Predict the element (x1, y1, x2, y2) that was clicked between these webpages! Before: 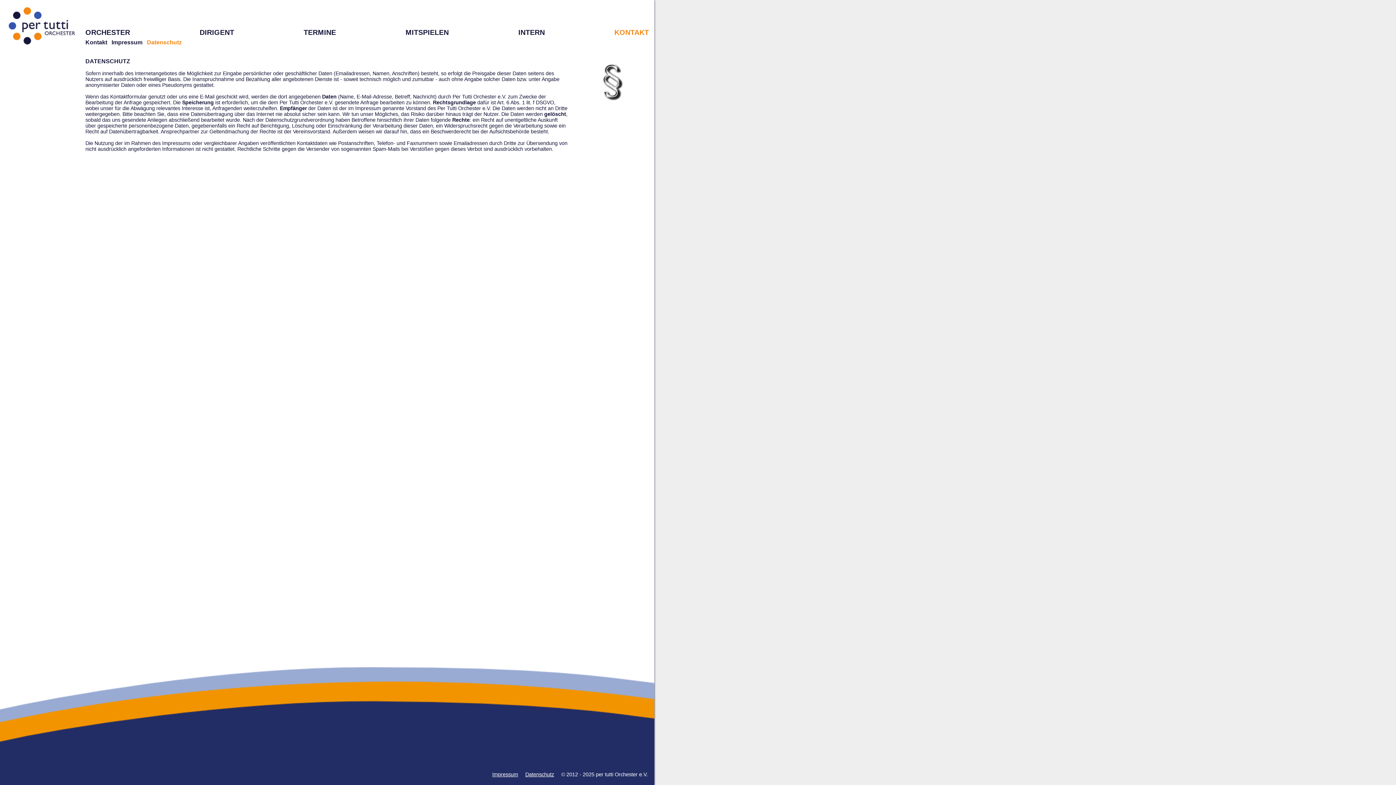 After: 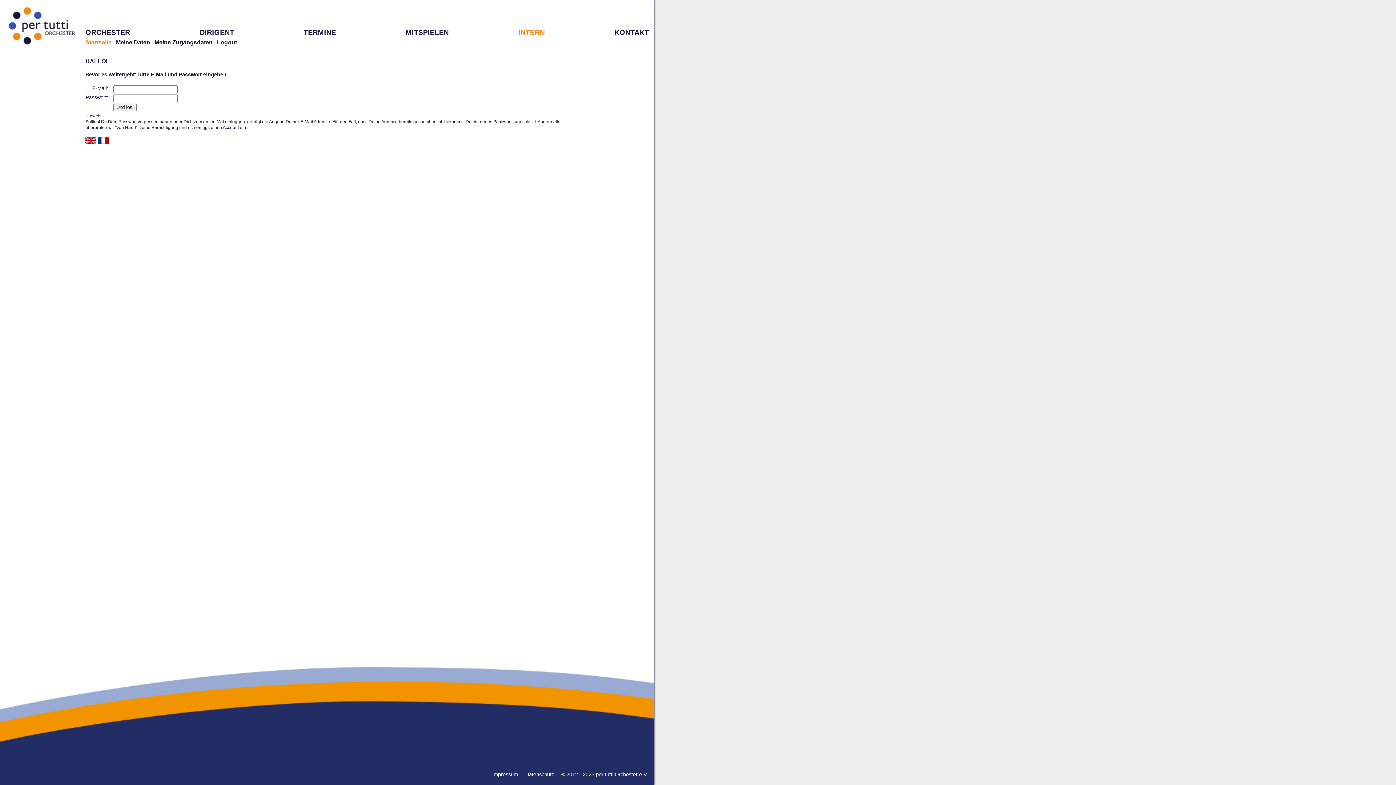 Action: bbox: (518, 28, 545, 36) label: INTERN